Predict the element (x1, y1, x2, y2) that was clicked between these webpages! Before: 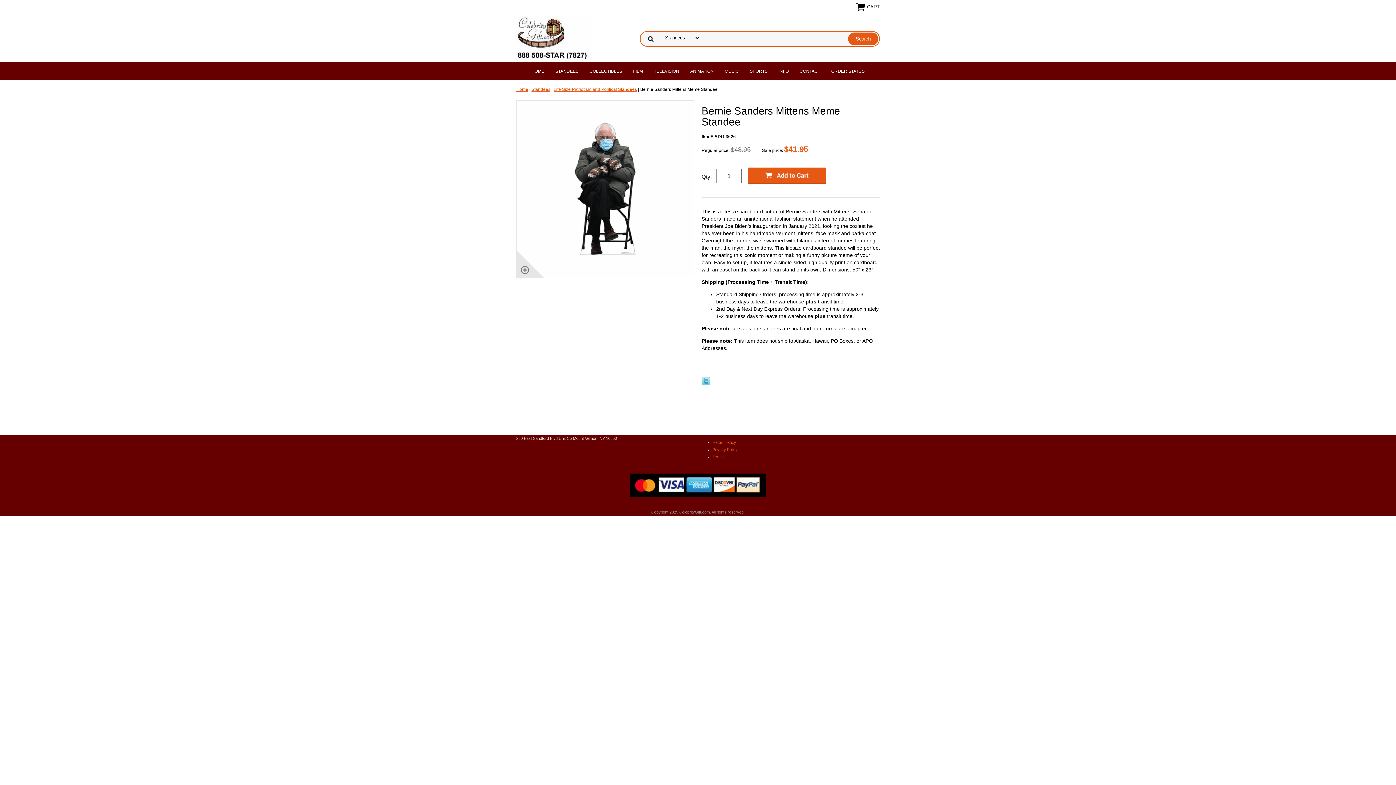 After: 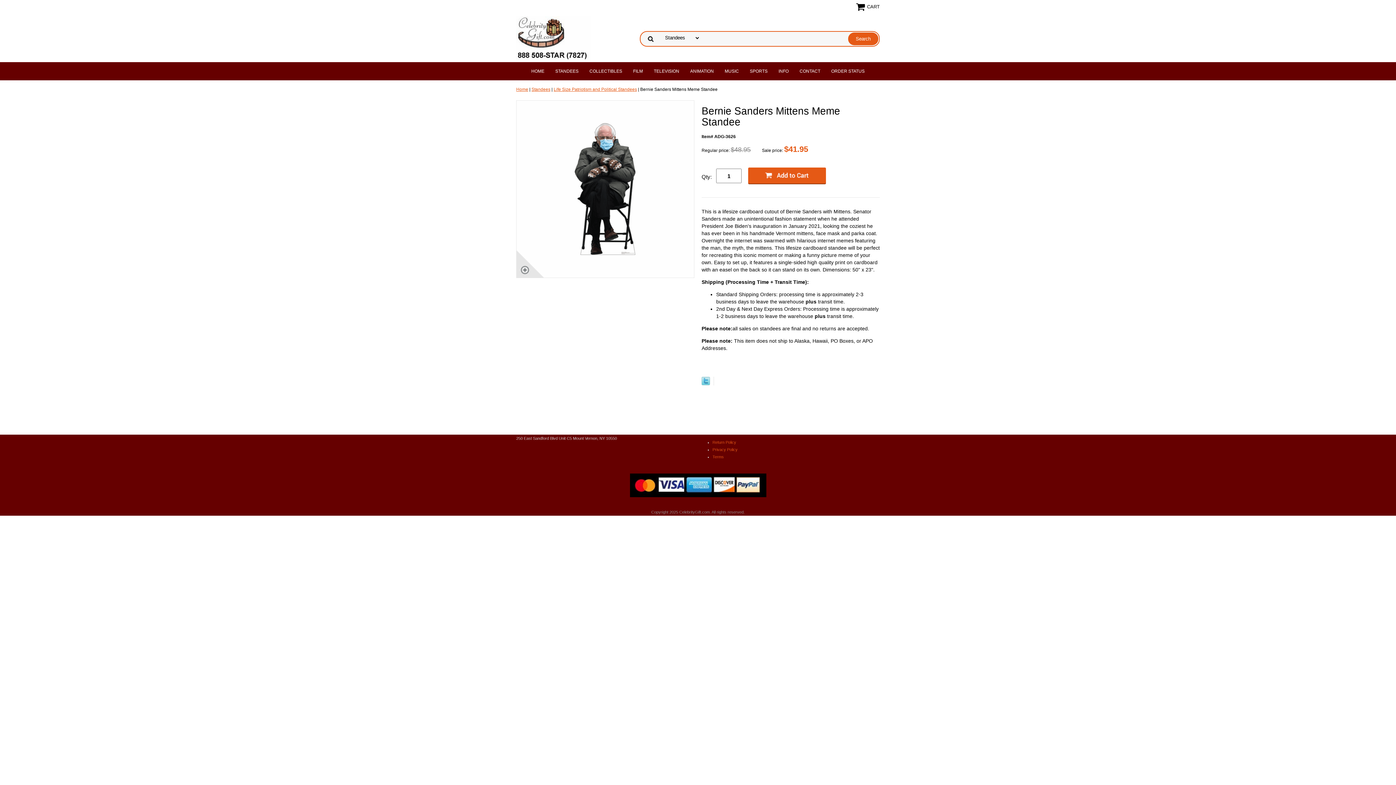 Action: bbox: (701, 381, 710, 386)